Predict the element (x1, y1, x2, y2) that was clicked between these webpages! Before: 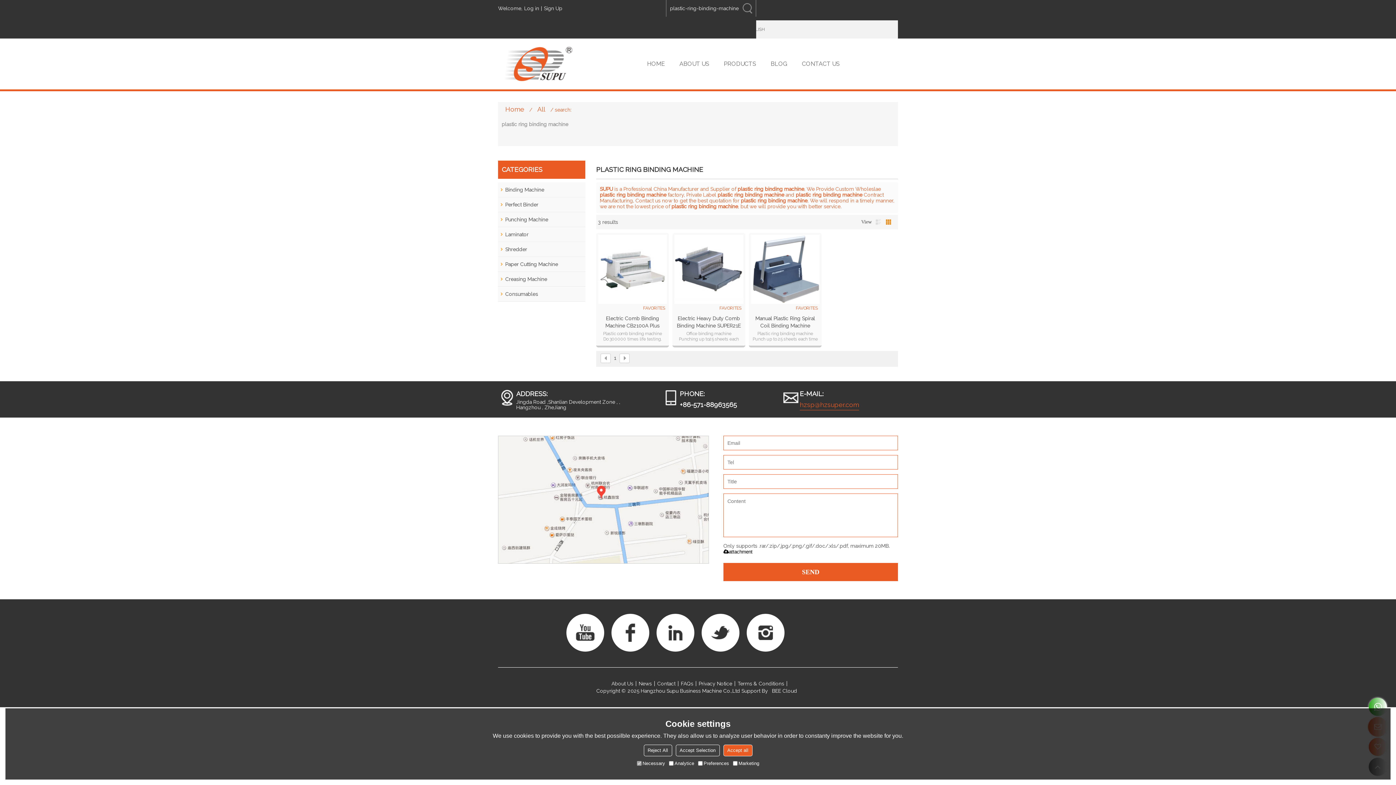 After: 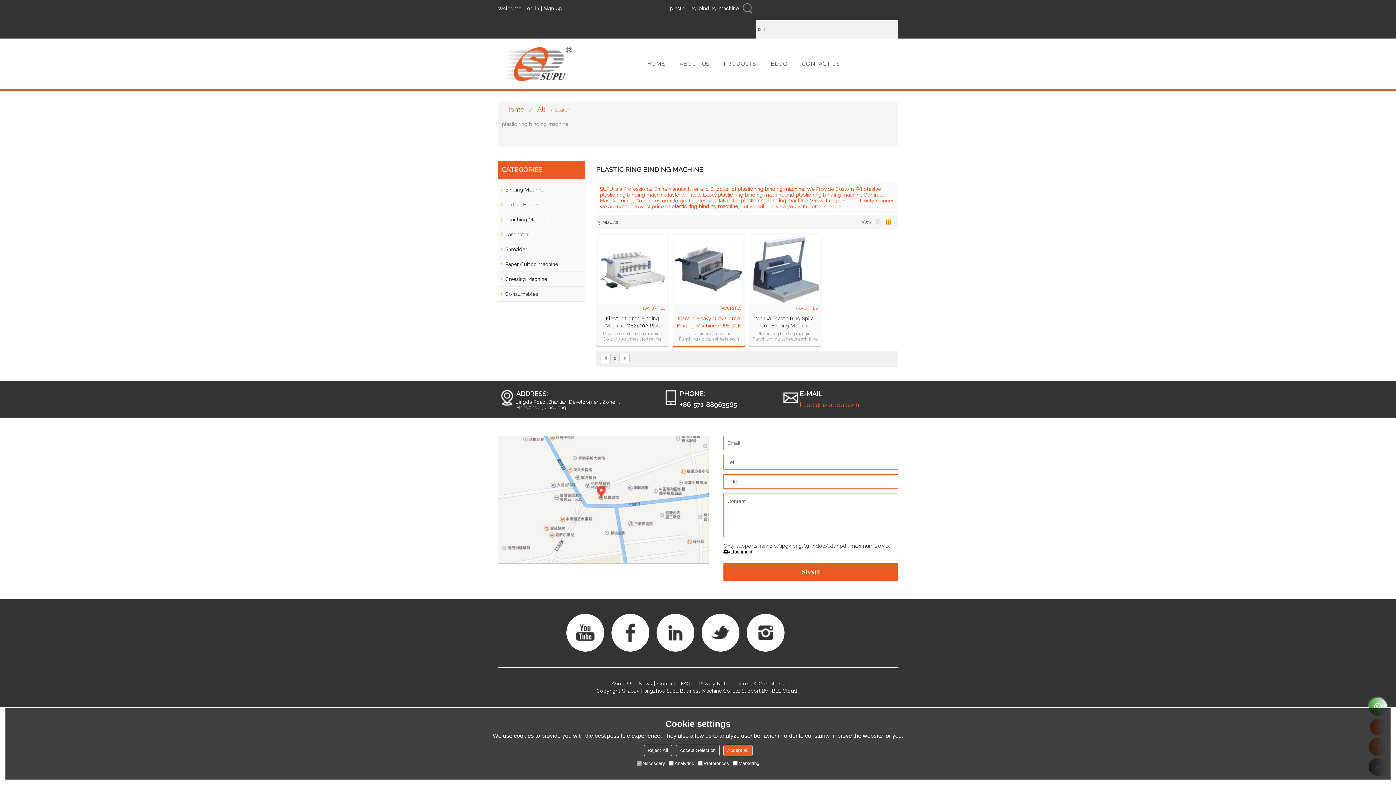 Action: label: Electric Heavy Duty Comb Binding Machine SUPER21E Plus bbox: (674, 314, 743, 329)